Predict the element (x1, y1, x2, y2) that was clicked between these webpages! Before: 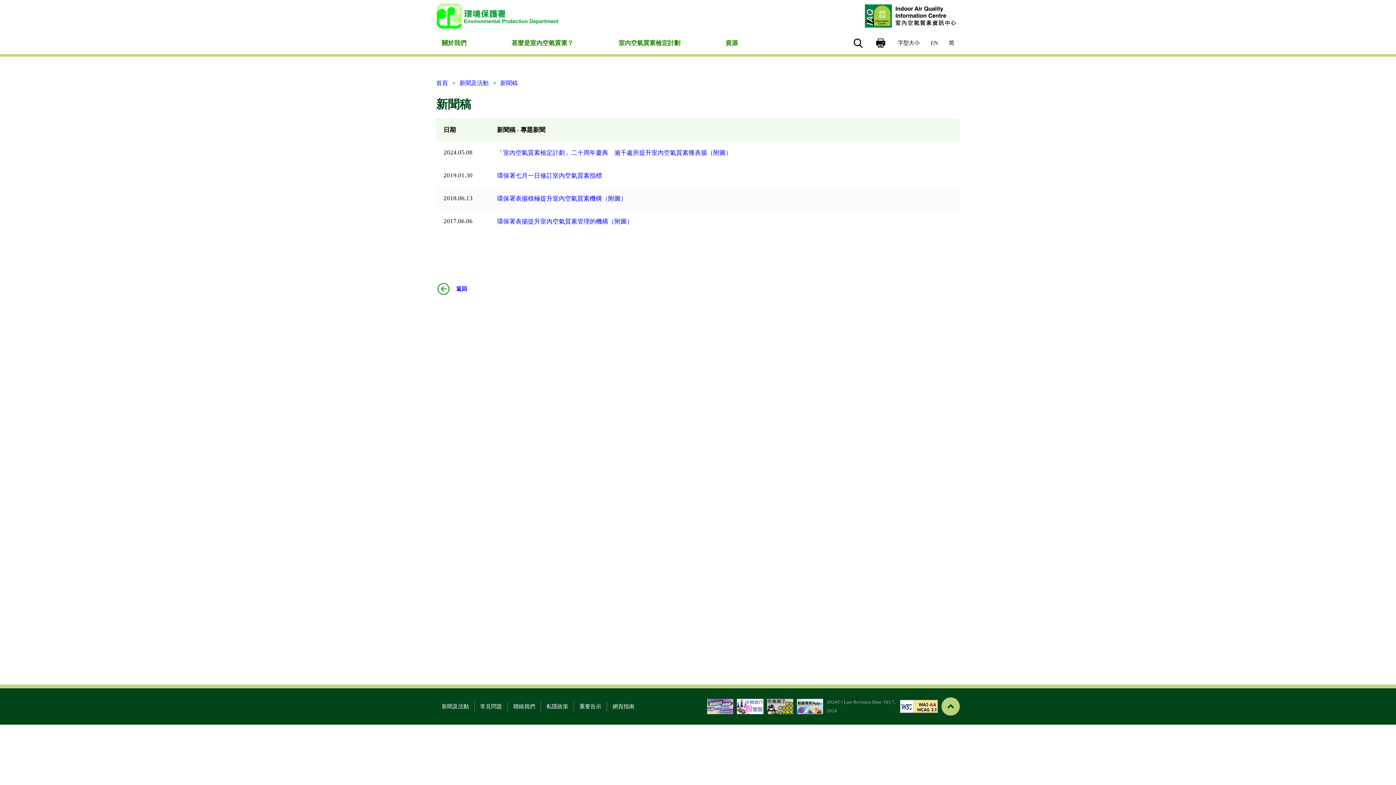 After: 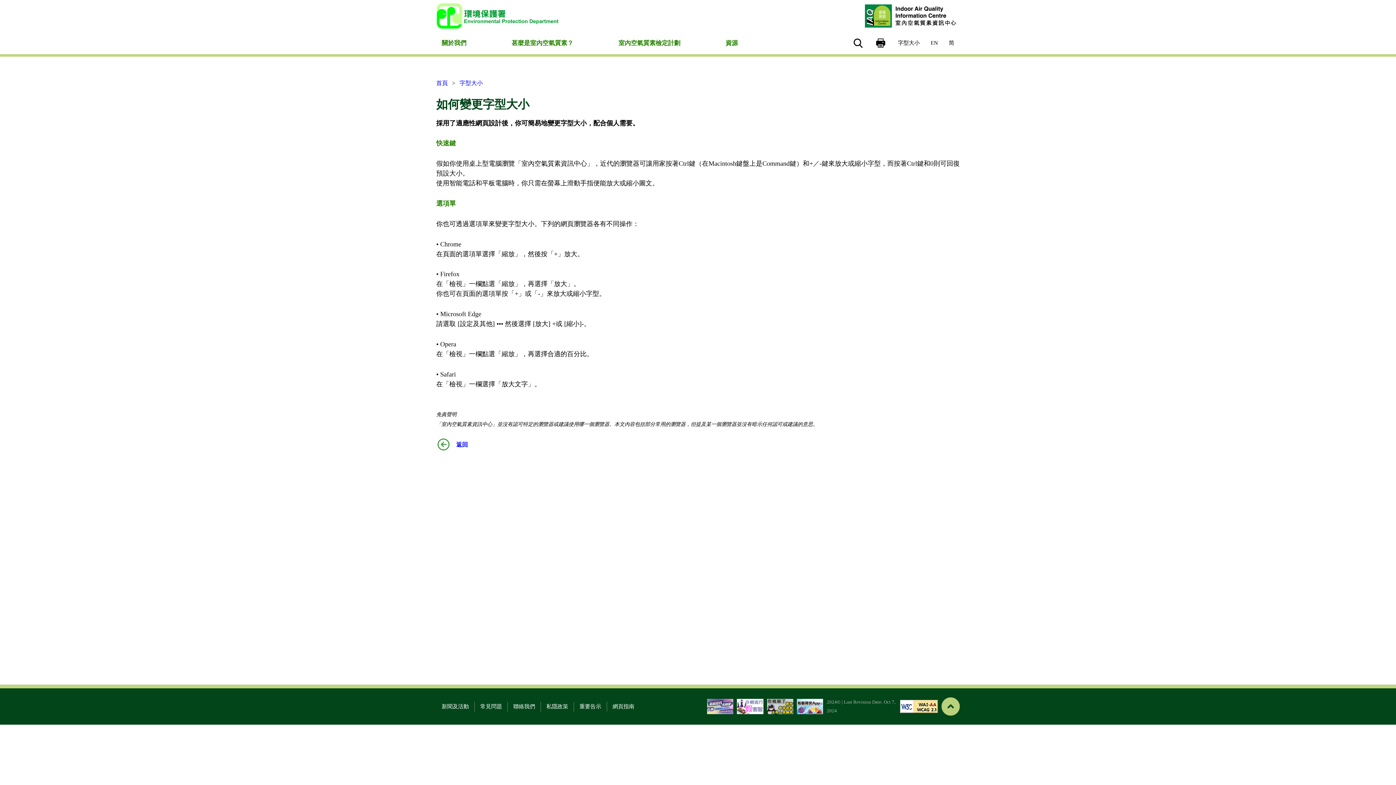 Action: bbox: (892, 32, 925, 53) label: 字型大小